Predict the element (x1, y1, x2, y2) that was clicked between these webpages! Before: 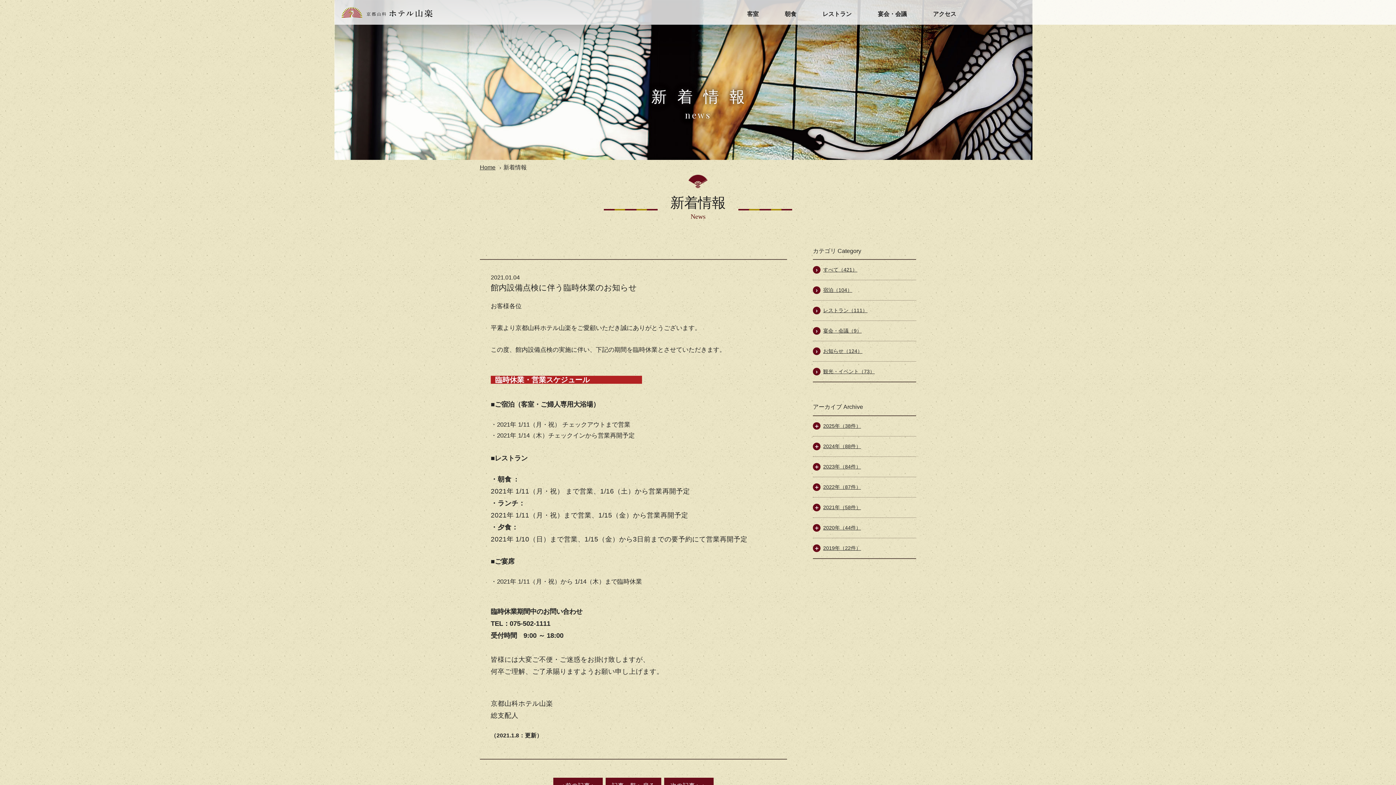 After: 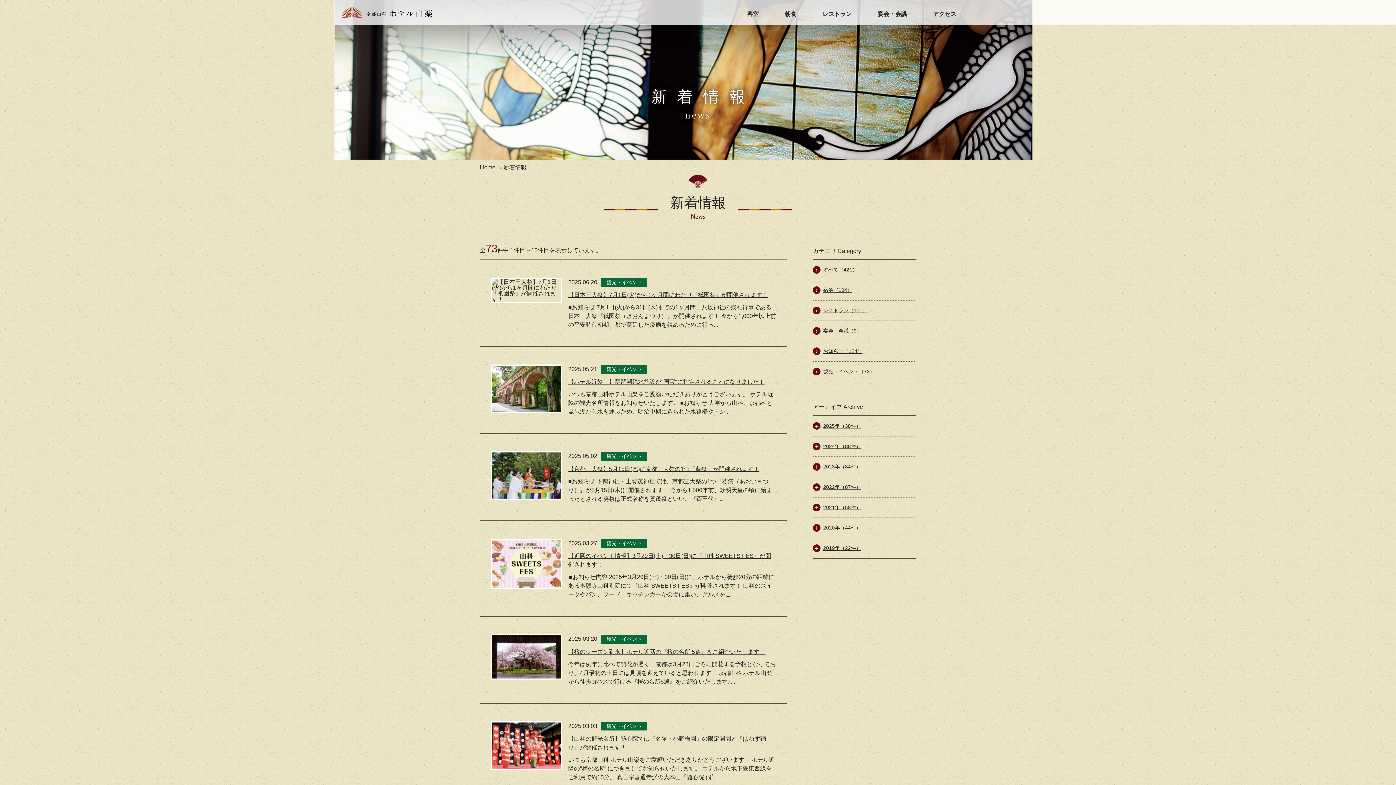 Action: bbox: (813, 368, 916, 375) label: 観光・イベント（73）